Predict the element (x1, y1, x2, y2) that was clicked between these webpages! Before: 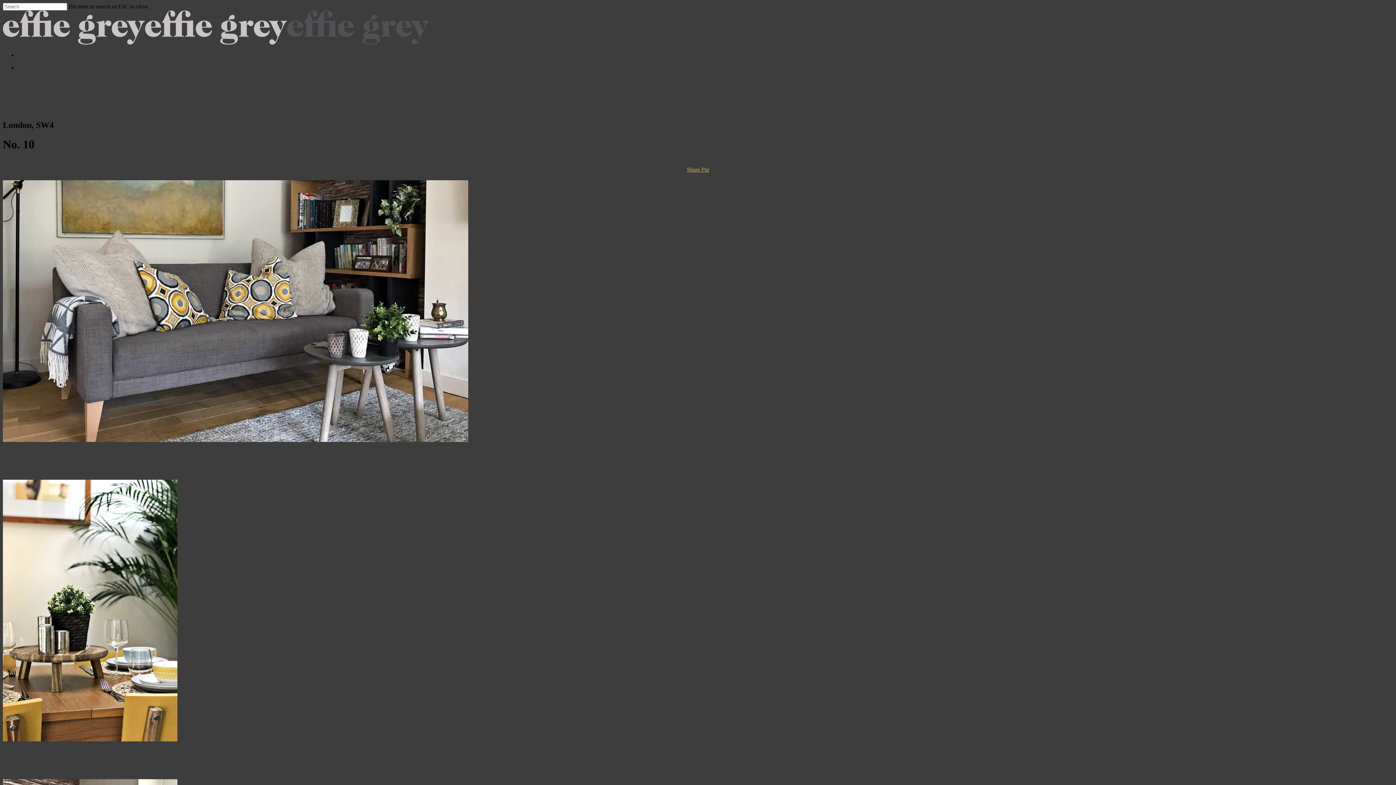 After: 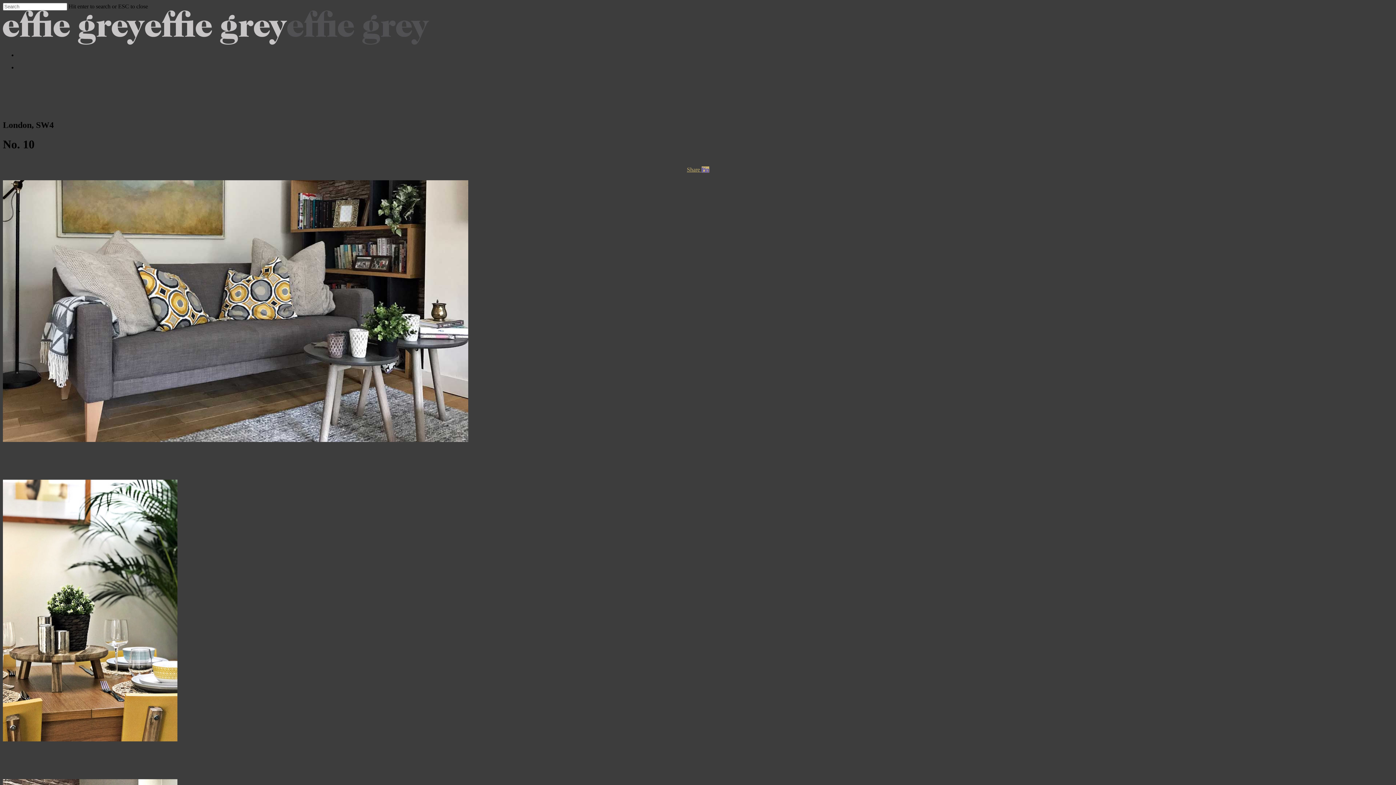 Action: label: Pin bbox: (701, 166, 709, 172)